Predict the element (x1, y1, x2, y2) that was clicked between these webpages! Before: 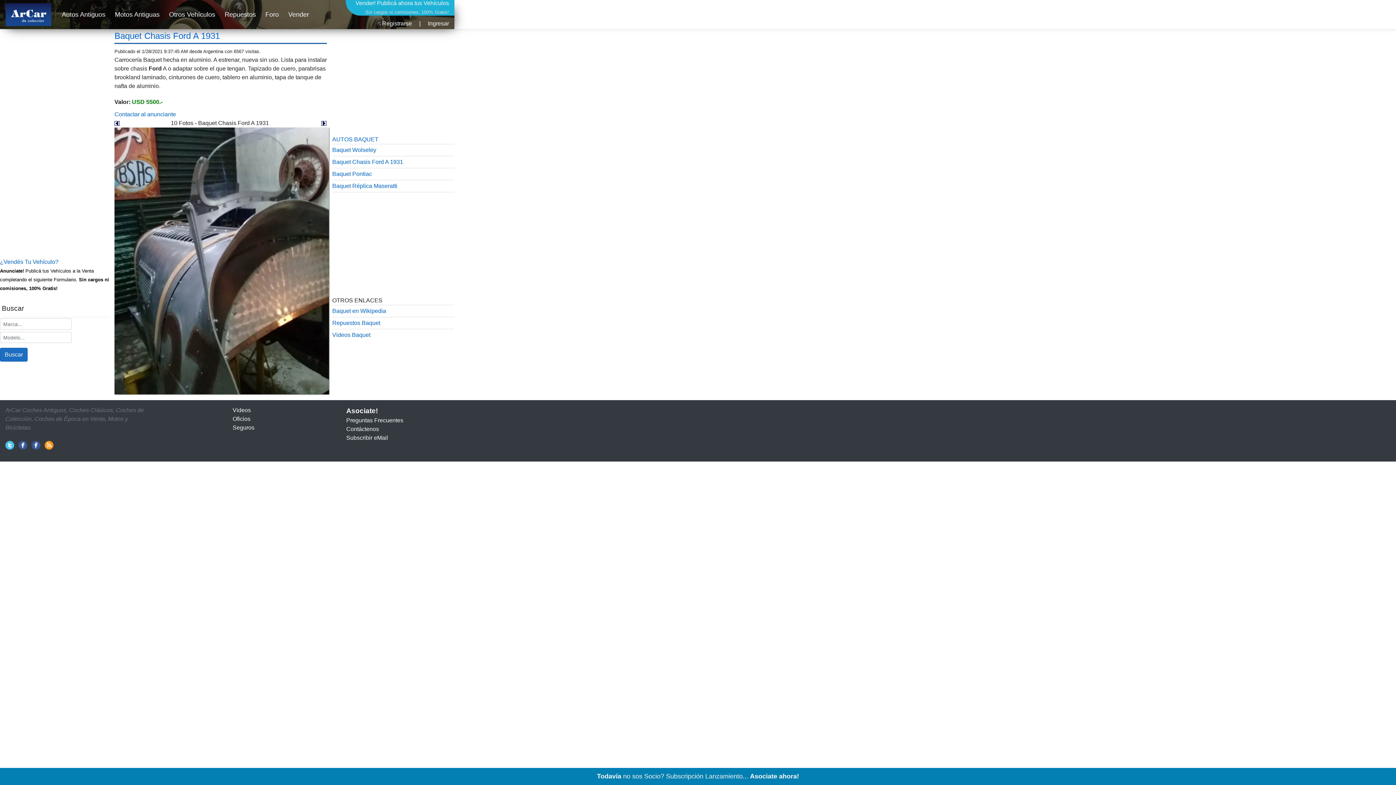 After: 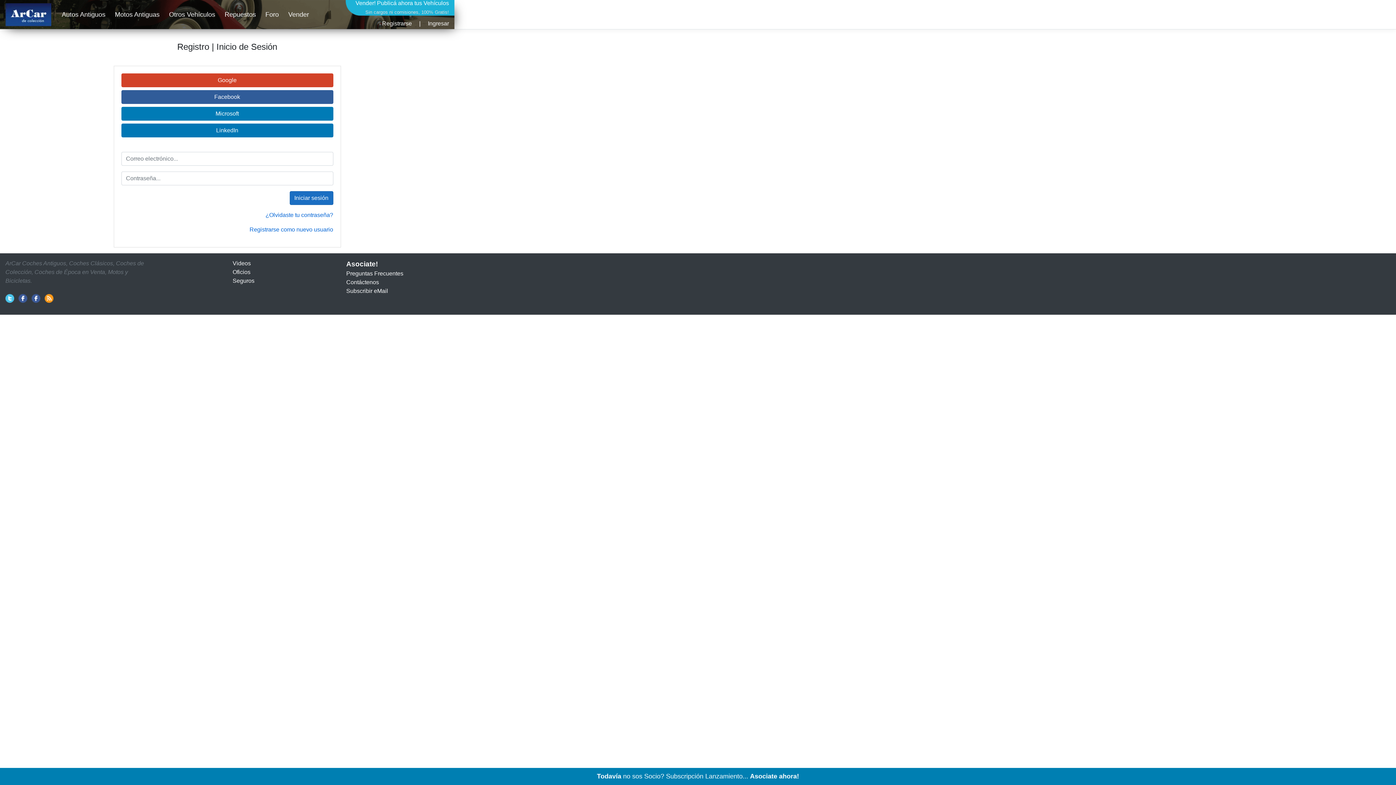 Action: bbox: (428, 20, 449, 26) label: Ingresar